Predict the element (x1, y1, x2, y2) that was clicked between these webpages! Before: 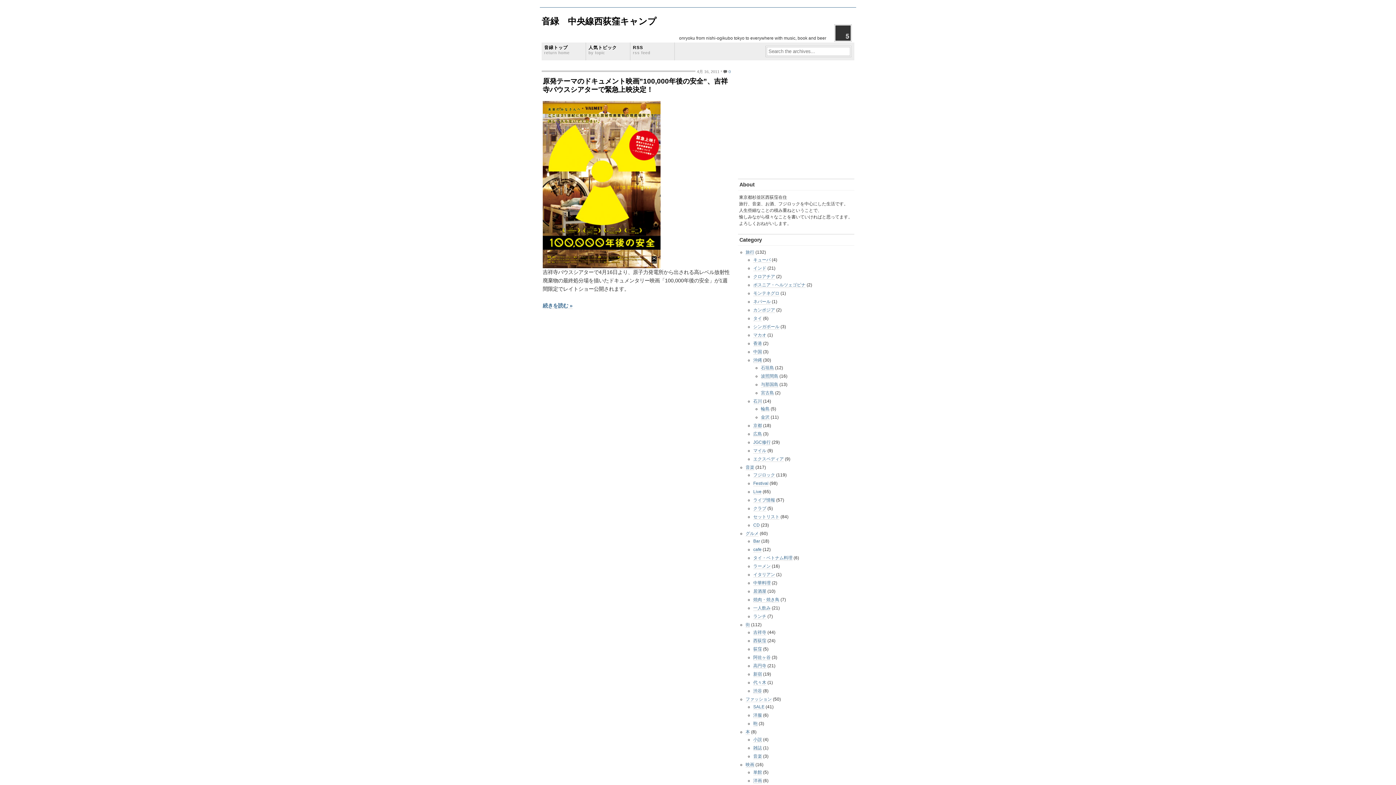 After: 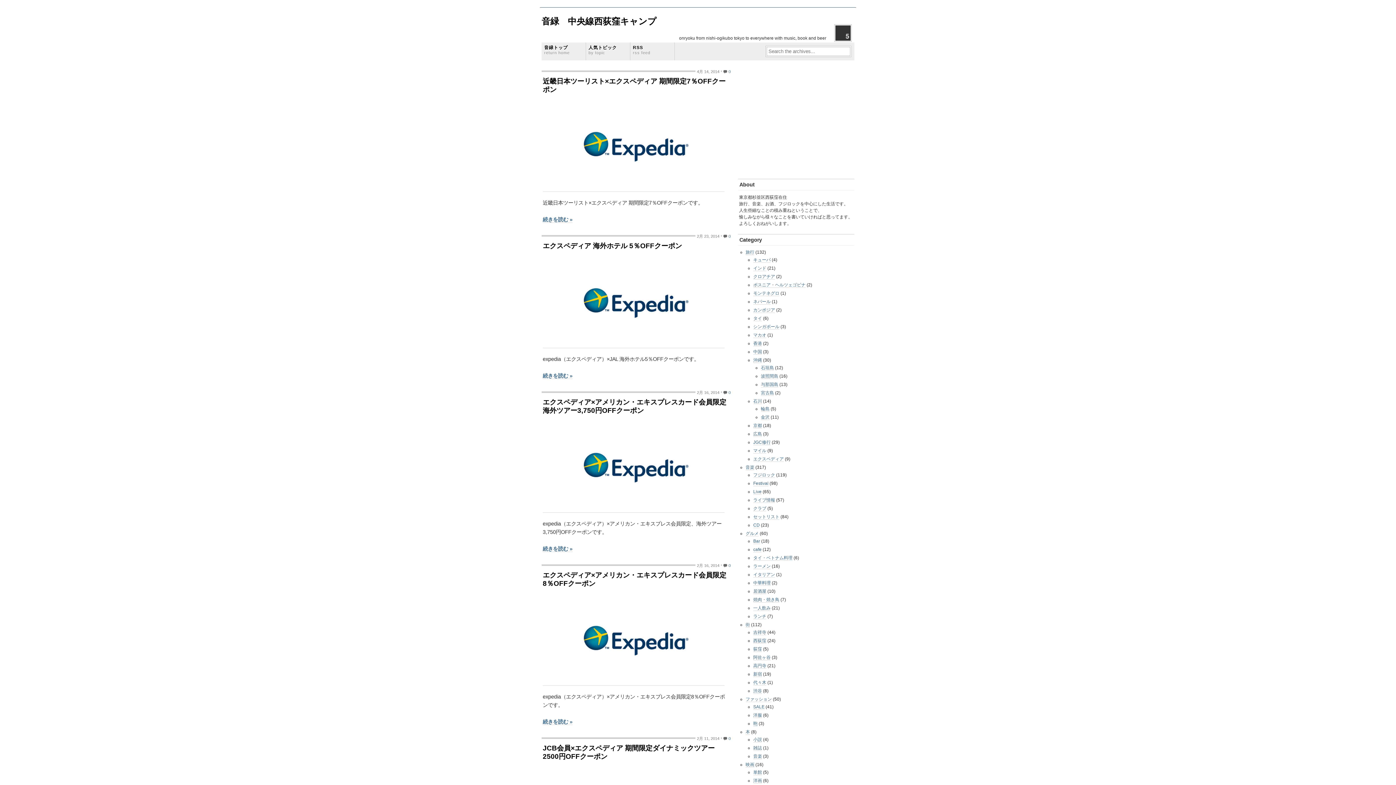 Action: label: エクスペディア bbox: (753, 456, 784, 462)